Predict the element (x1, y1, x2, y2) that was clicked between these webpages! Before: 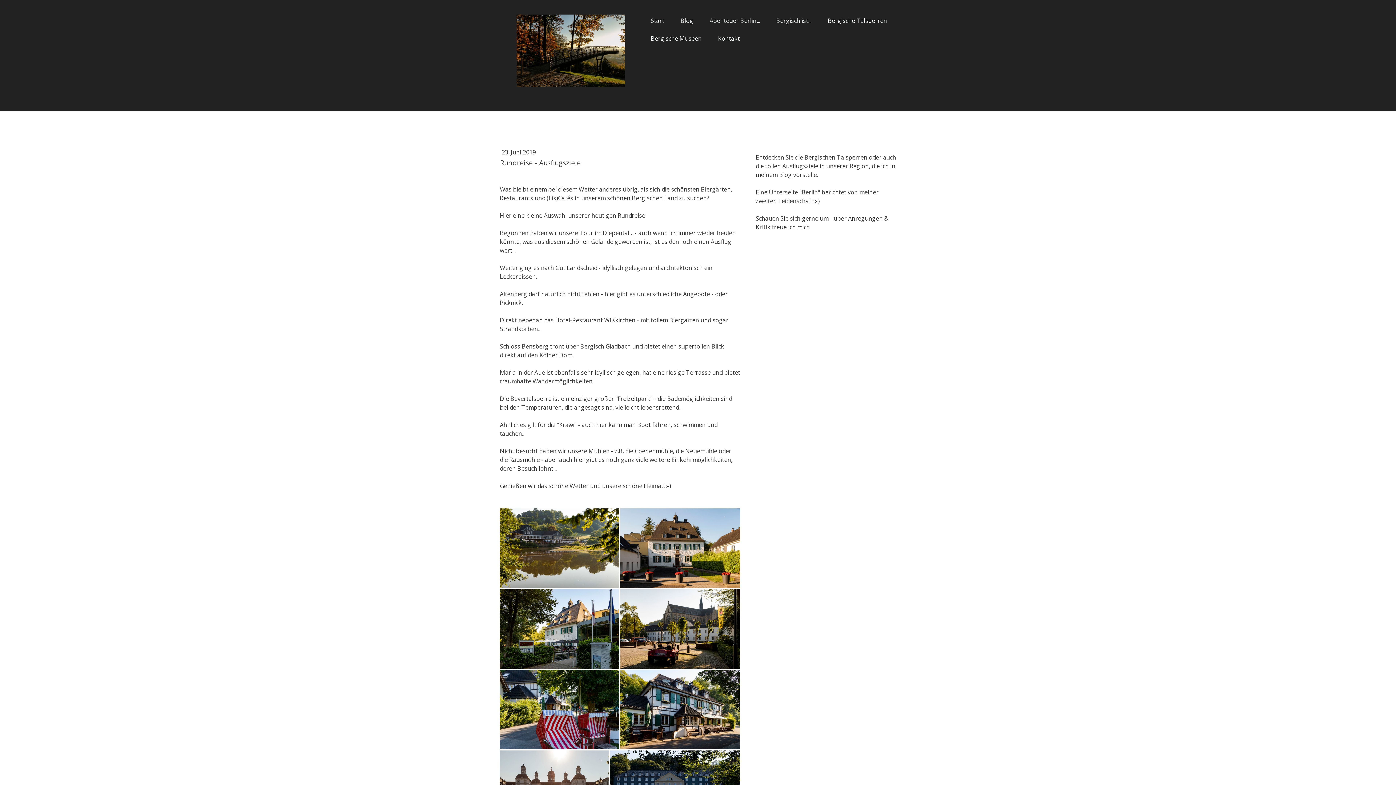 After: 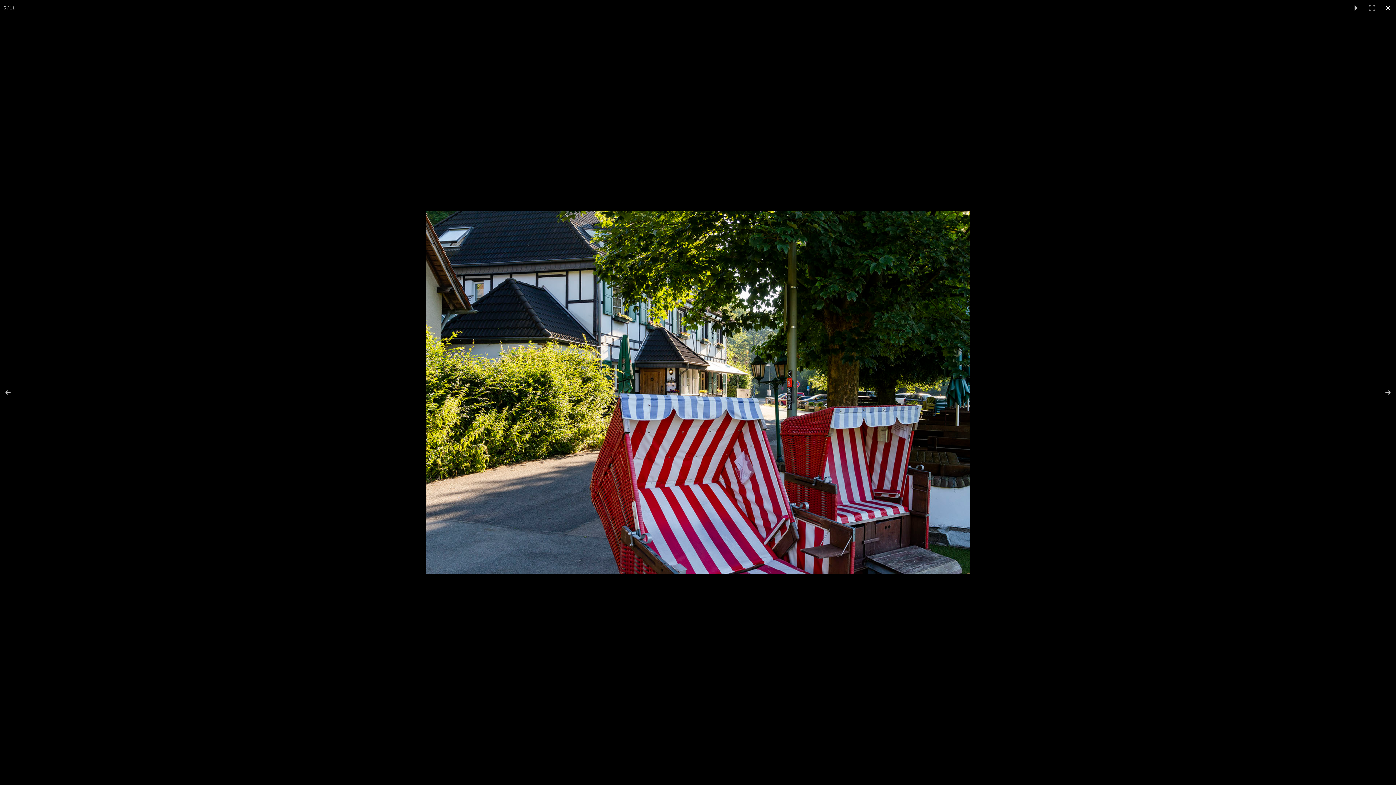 Action: bbox: (500, 670, 620, 749)